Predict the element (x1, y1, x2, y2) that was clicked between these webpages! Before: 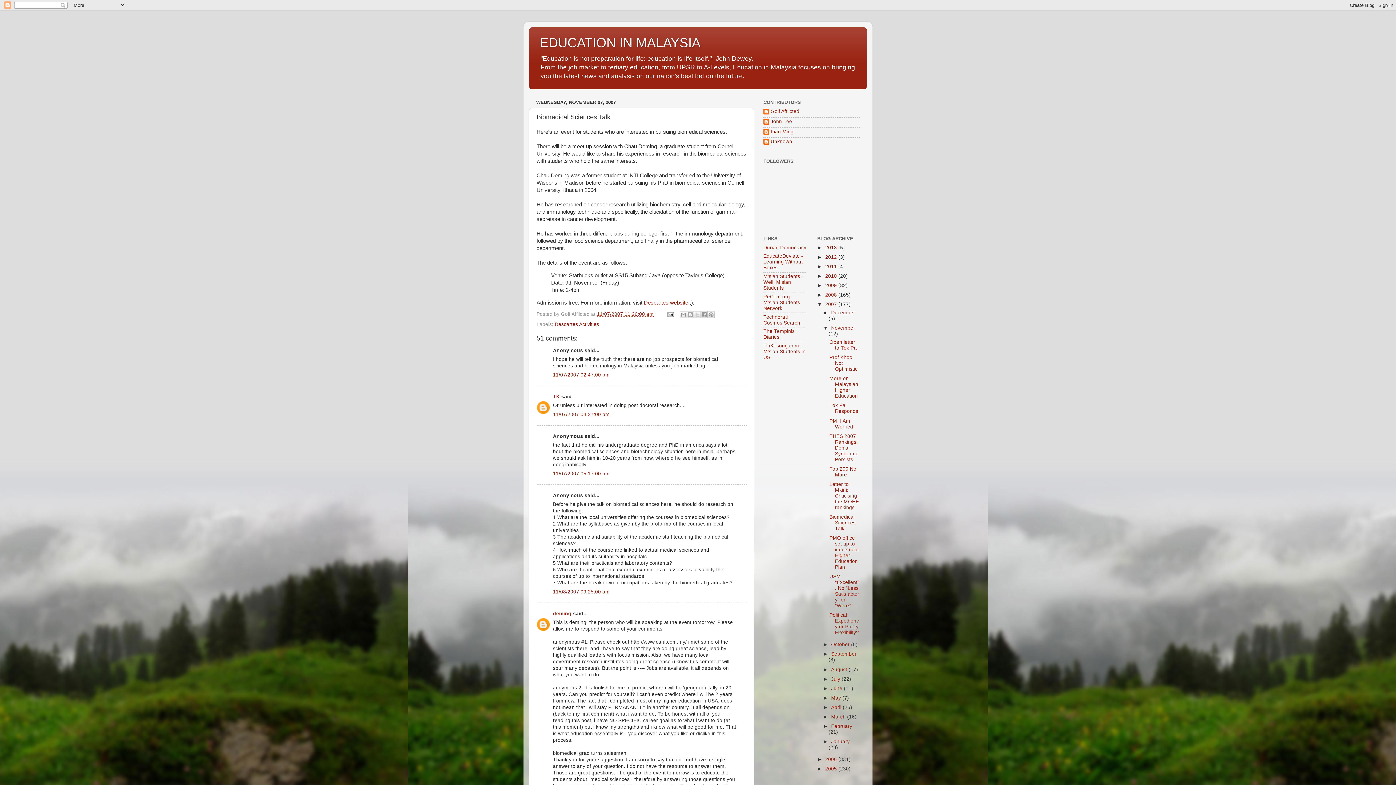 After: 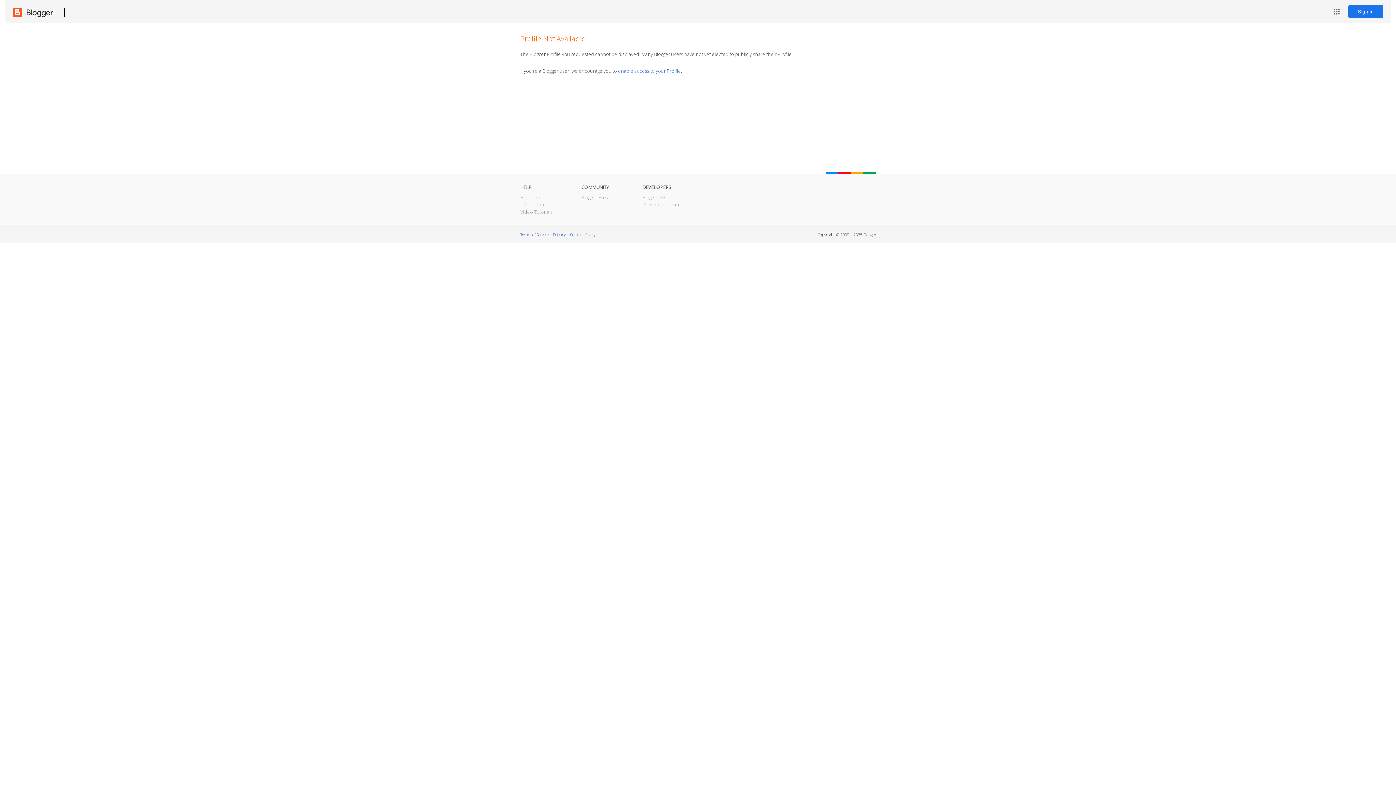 Action: bbox: (763, 108, 799, 116) label: Golf Afflicted